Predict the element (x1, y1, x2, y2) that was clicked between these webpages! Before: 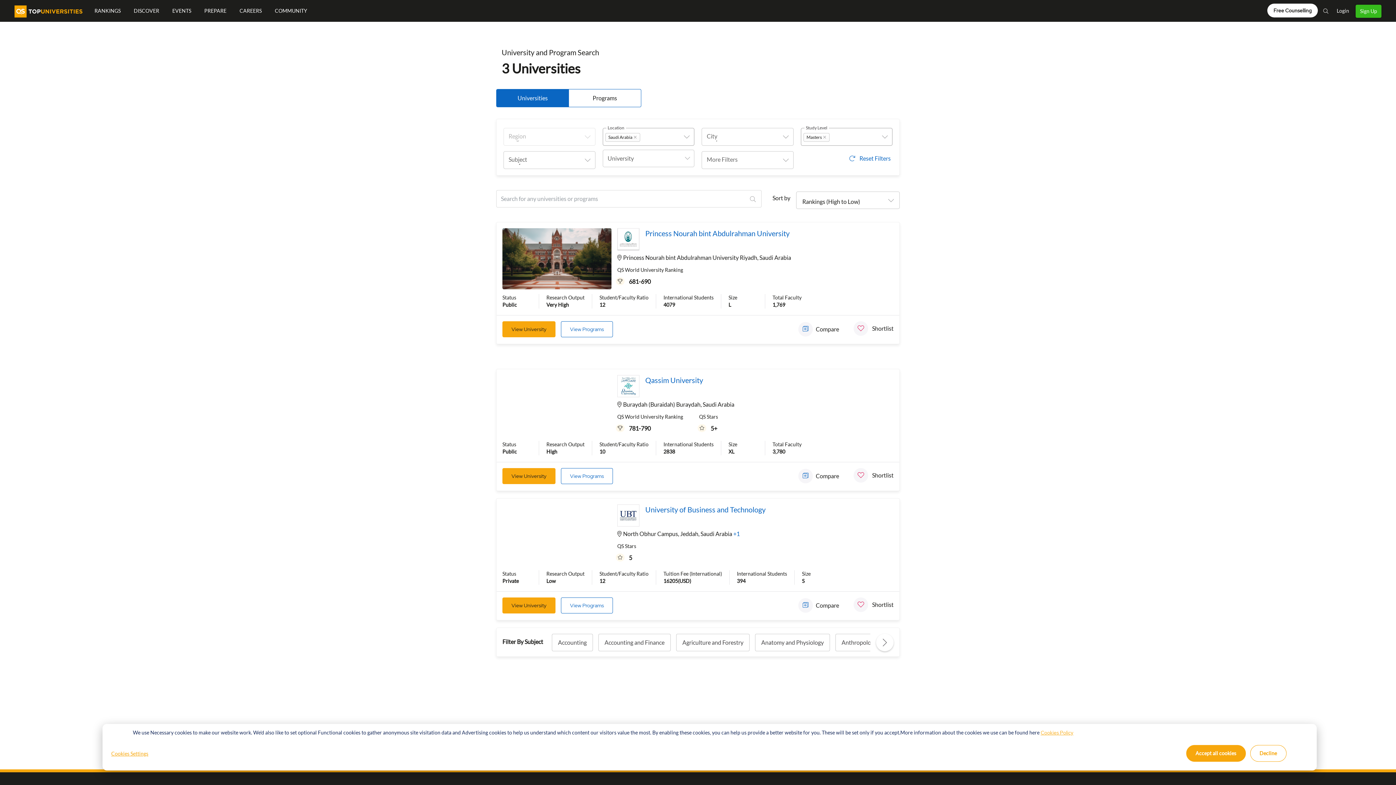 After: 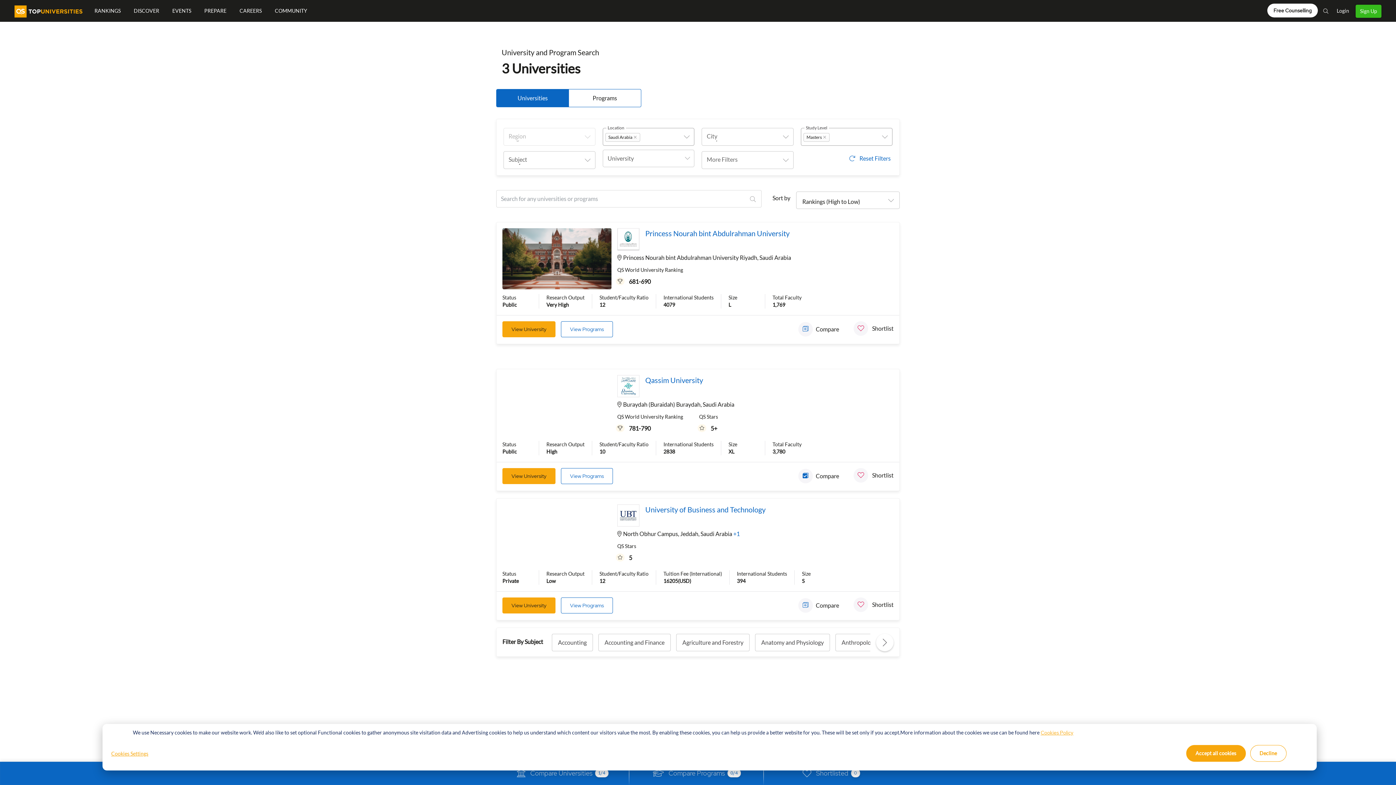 Action: label: Compare bbox: (798, 472, 839, 486)